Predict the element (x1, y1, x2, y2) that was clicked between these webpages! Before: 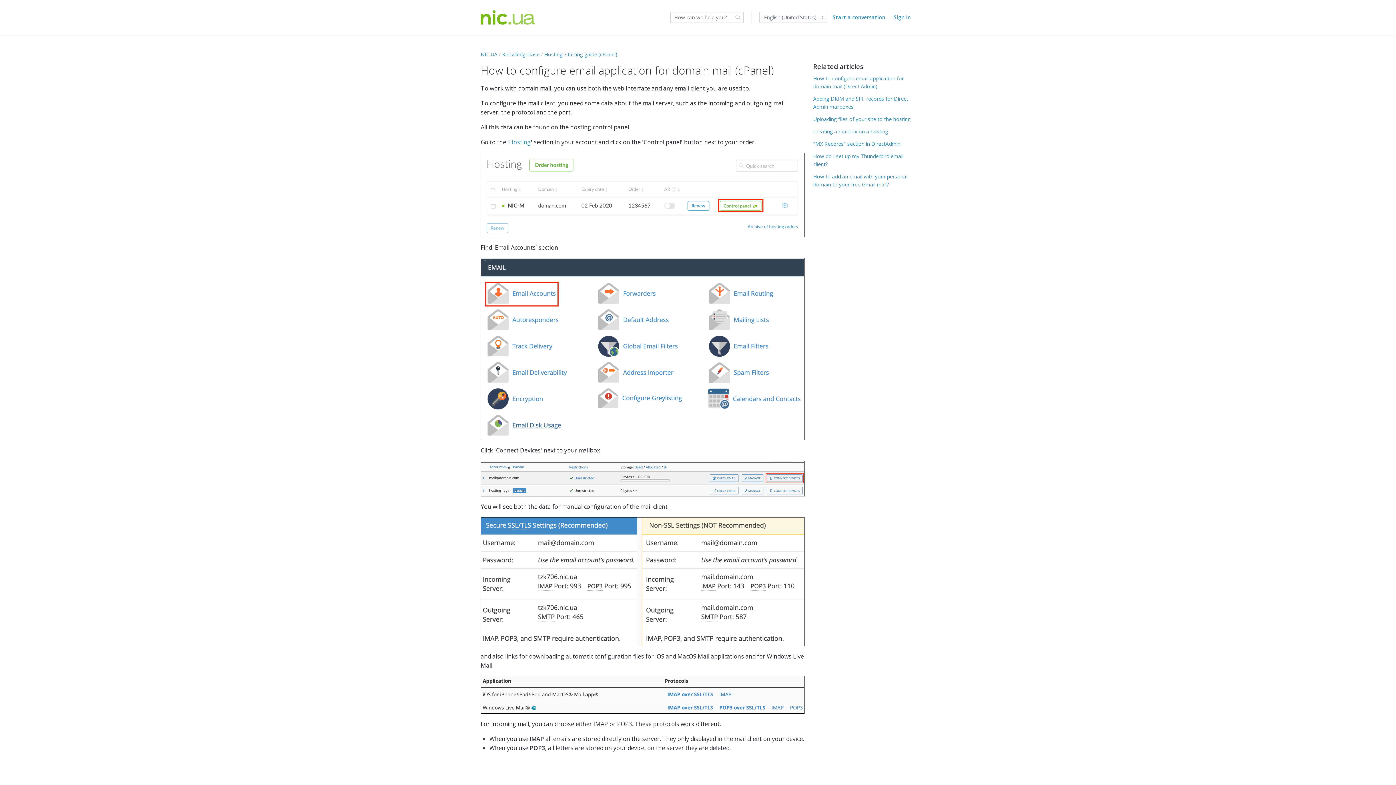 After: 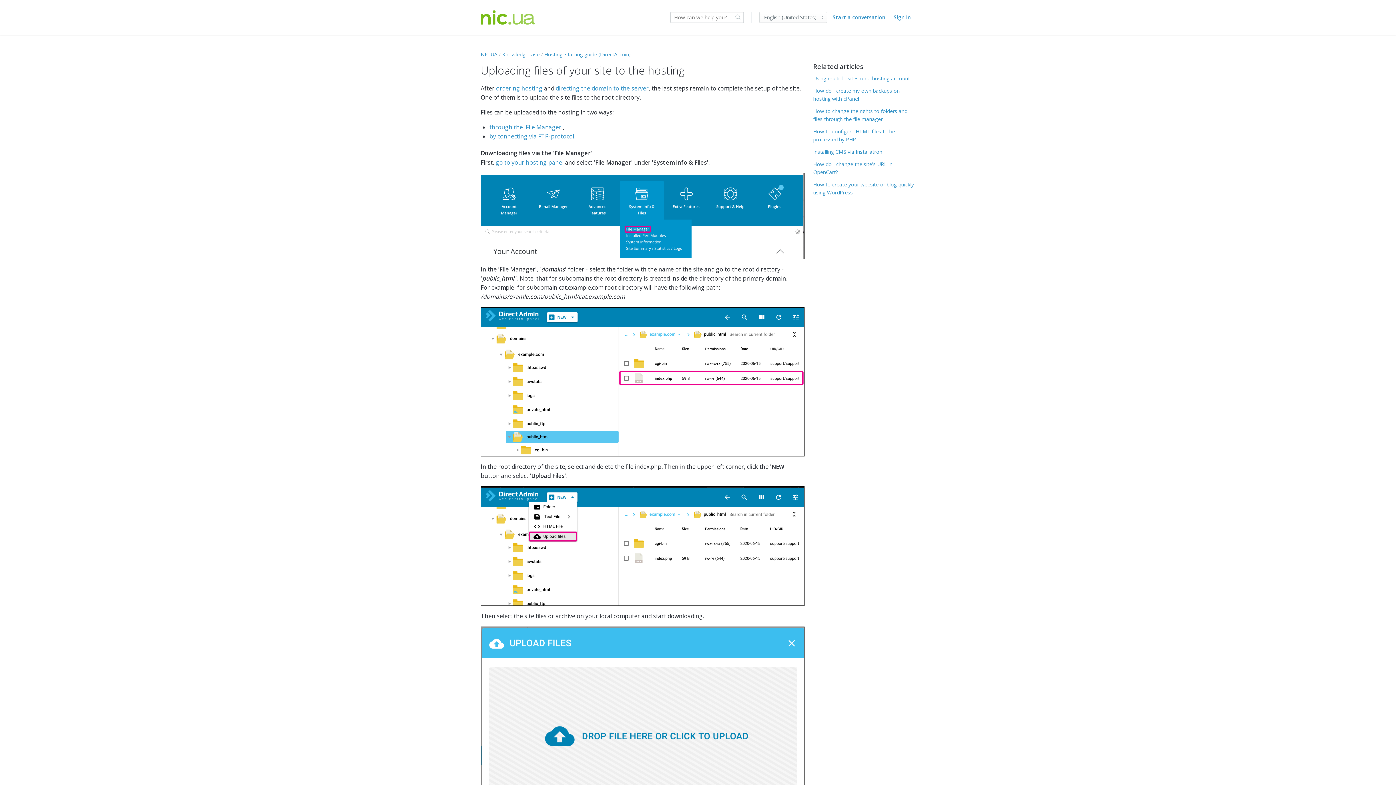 Action: label: Uploading files of your site to the hosting bbox: (813, 115, 910, 122)